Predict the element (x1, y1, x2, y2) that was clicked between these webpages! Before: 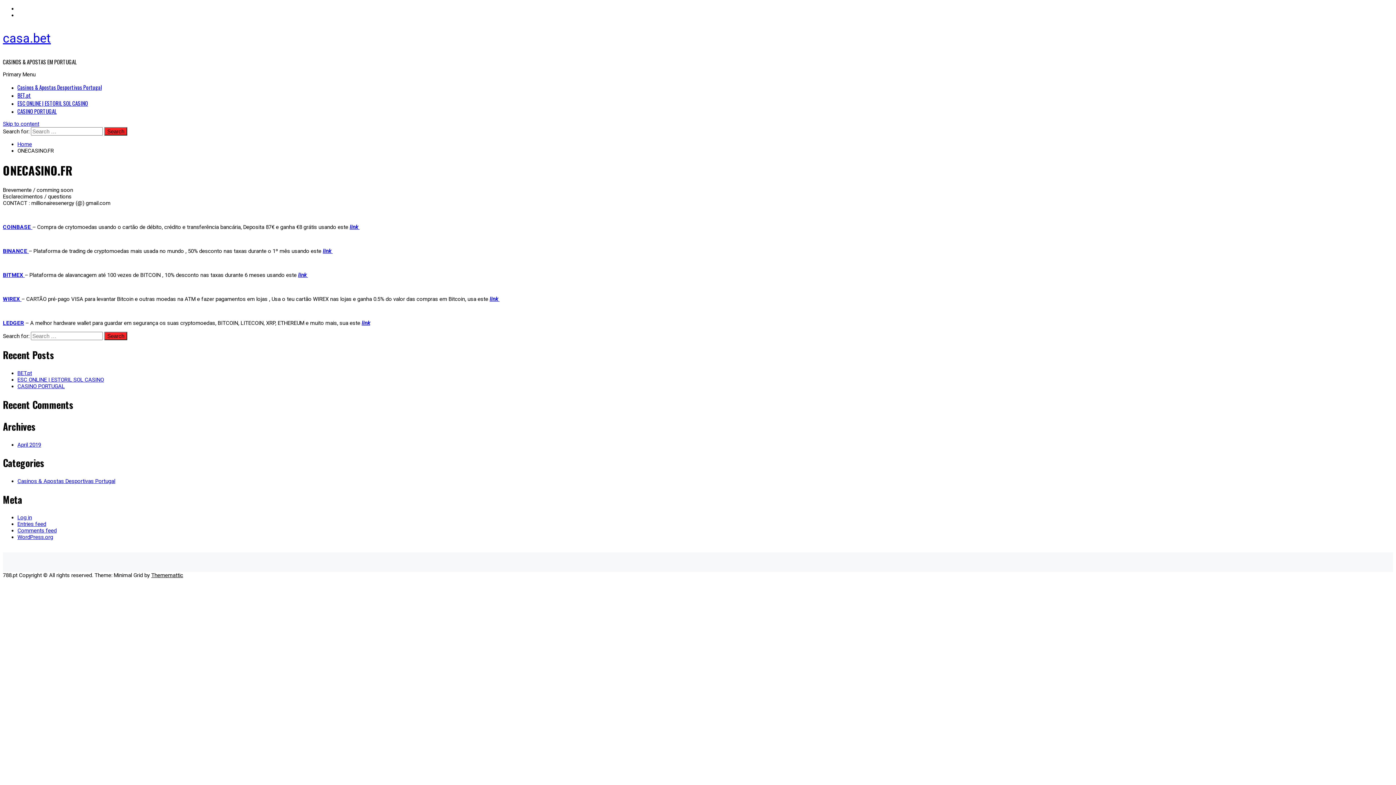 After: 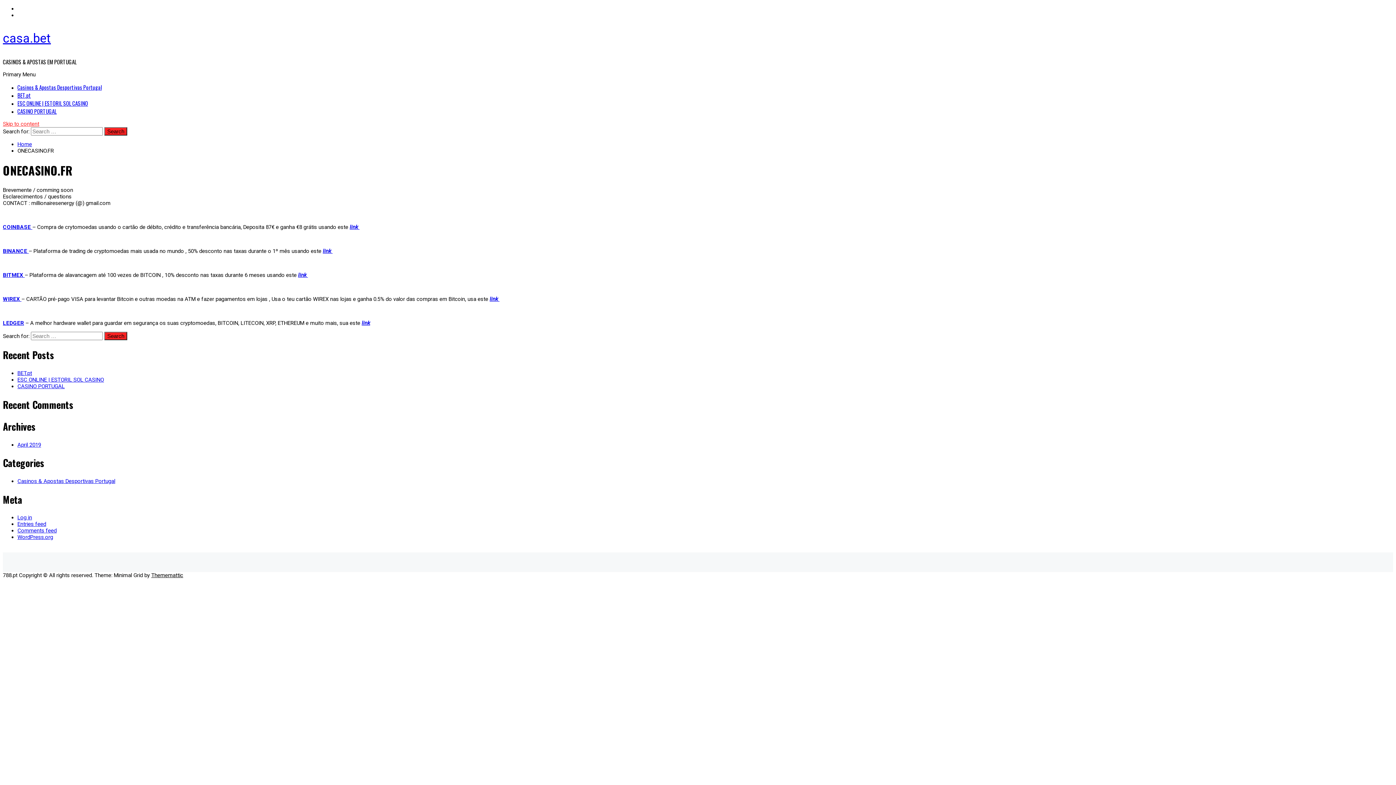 Action: label: Skip to content bbox: (2, 120, 39, 127)